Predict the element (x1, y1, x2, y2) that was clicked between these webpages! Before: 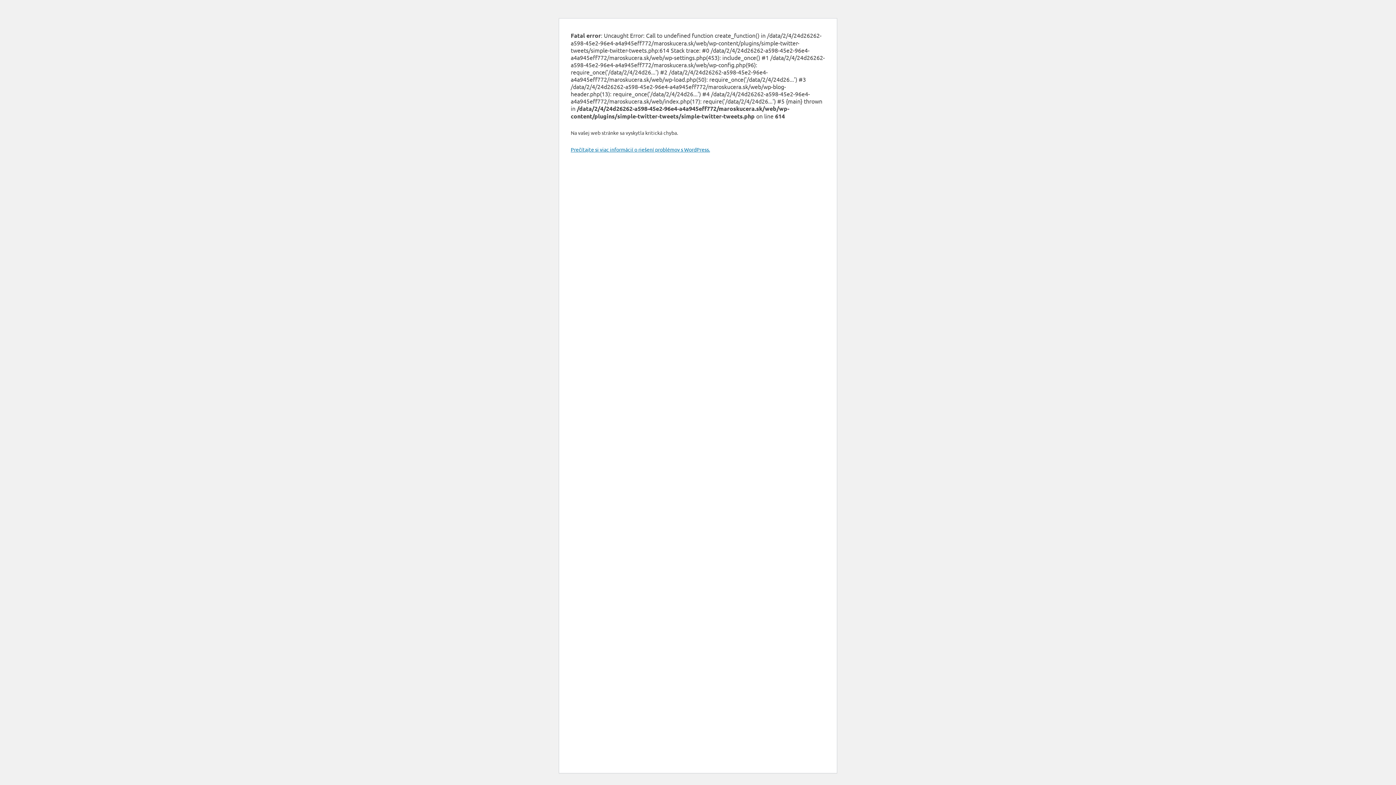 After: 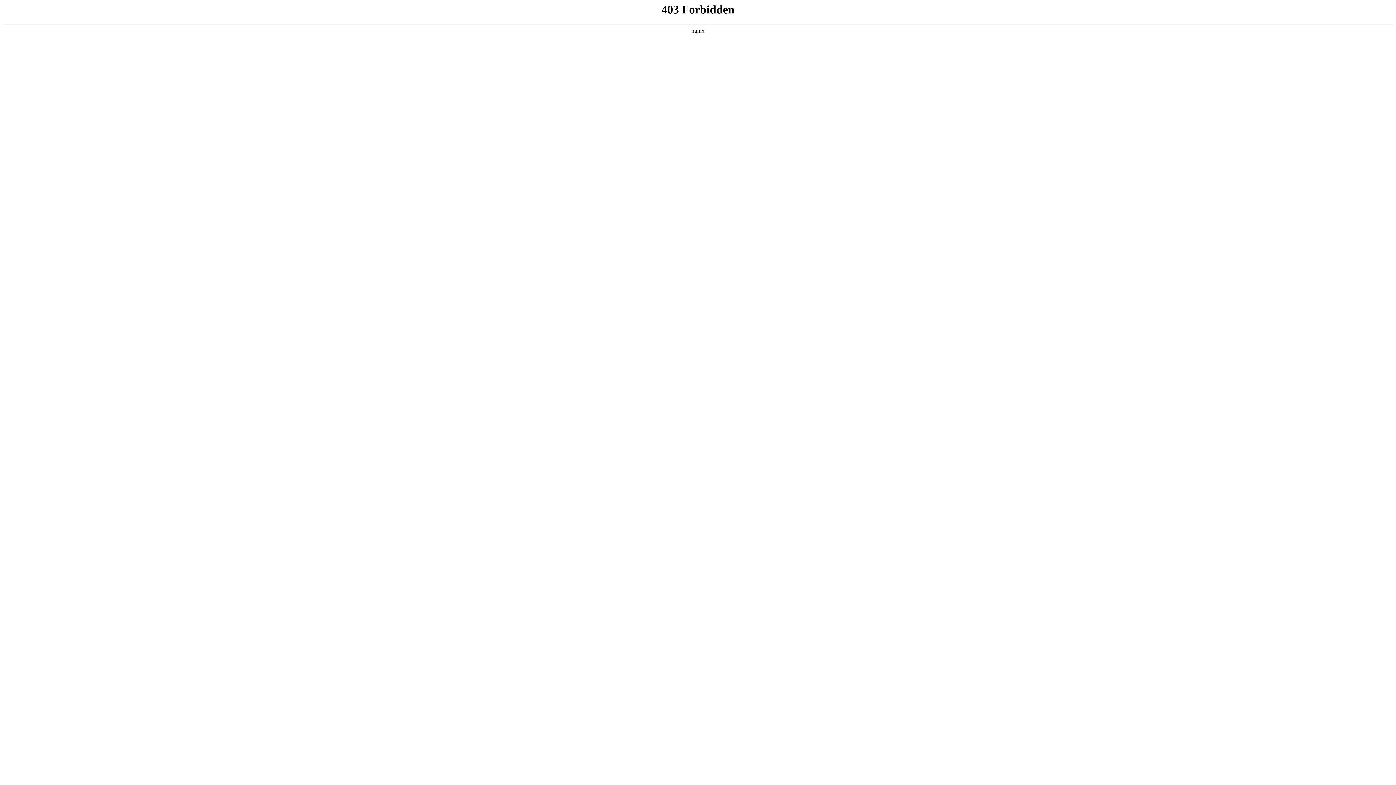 Action: label: Prečítajte si viac informácií o riešení problémov s WordPress. bbox: (570, 146, 710, 152)